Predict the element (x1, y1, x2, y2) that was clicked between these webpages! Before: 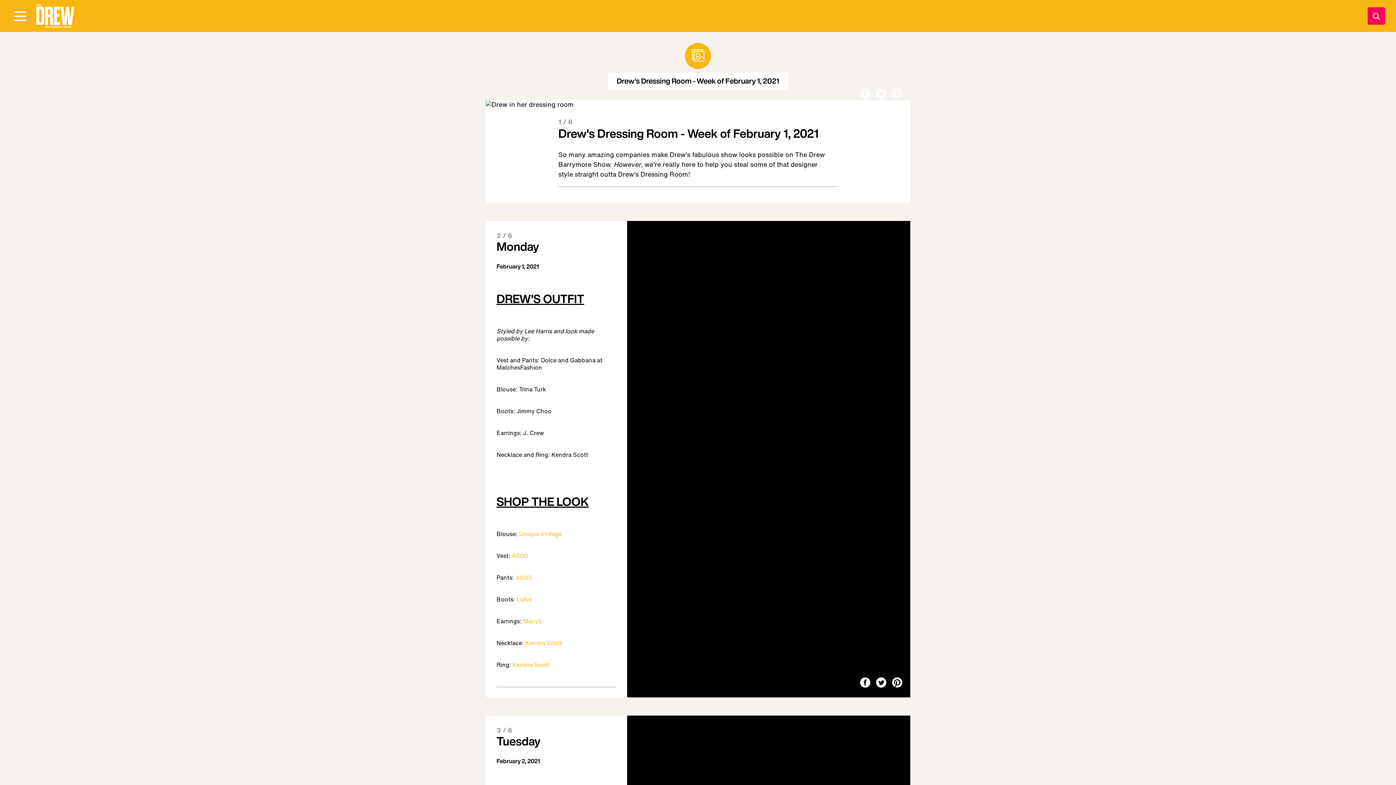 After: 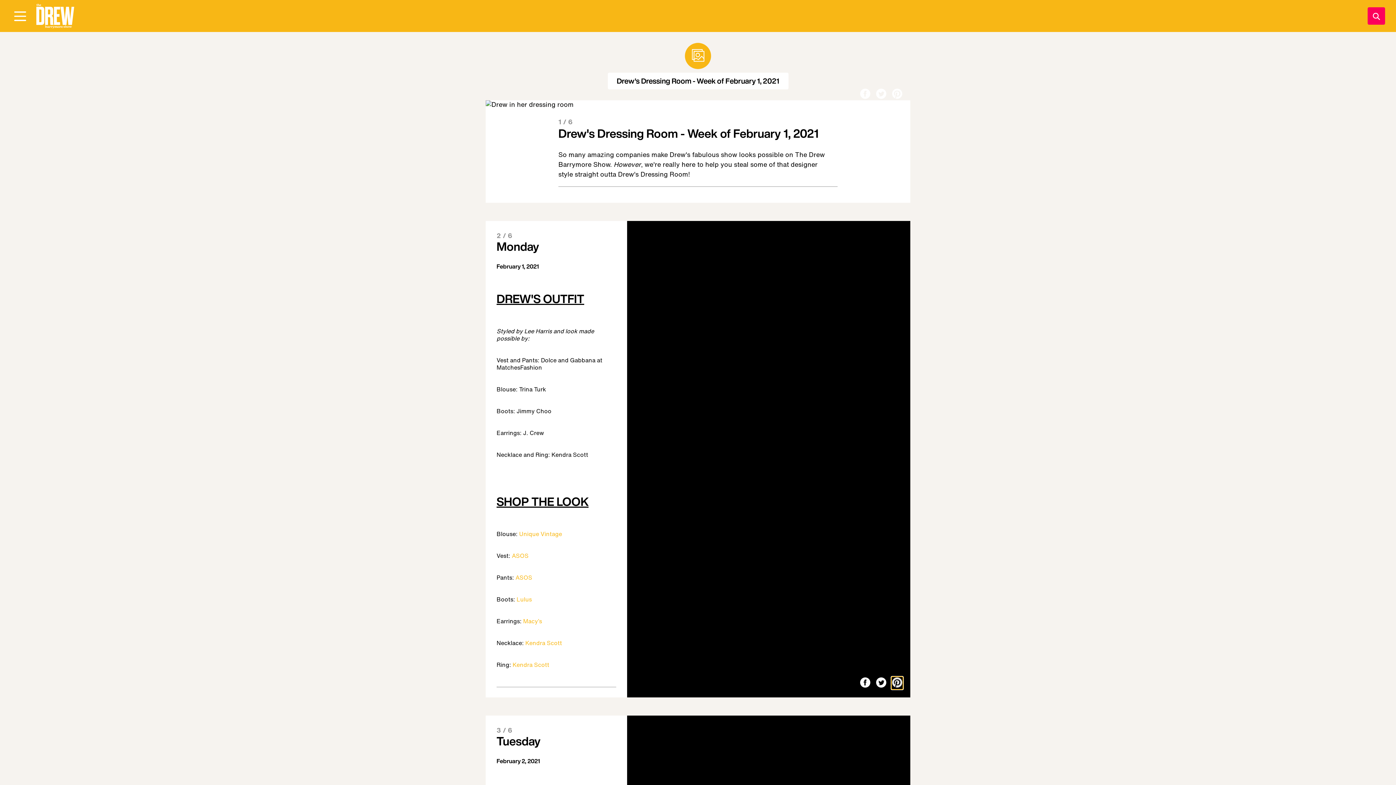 Action: bbox: (891, 677, 903, 689) label: Share to Pinterest